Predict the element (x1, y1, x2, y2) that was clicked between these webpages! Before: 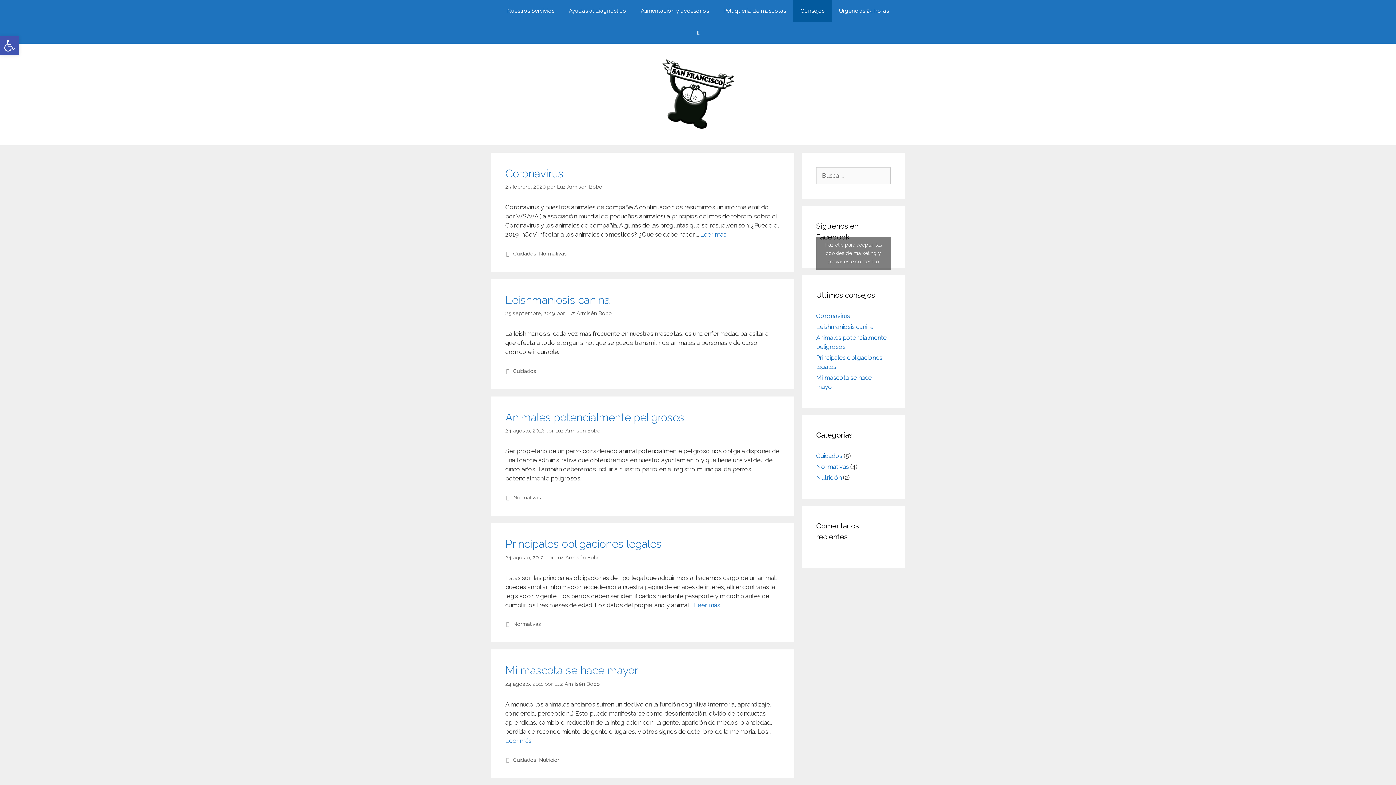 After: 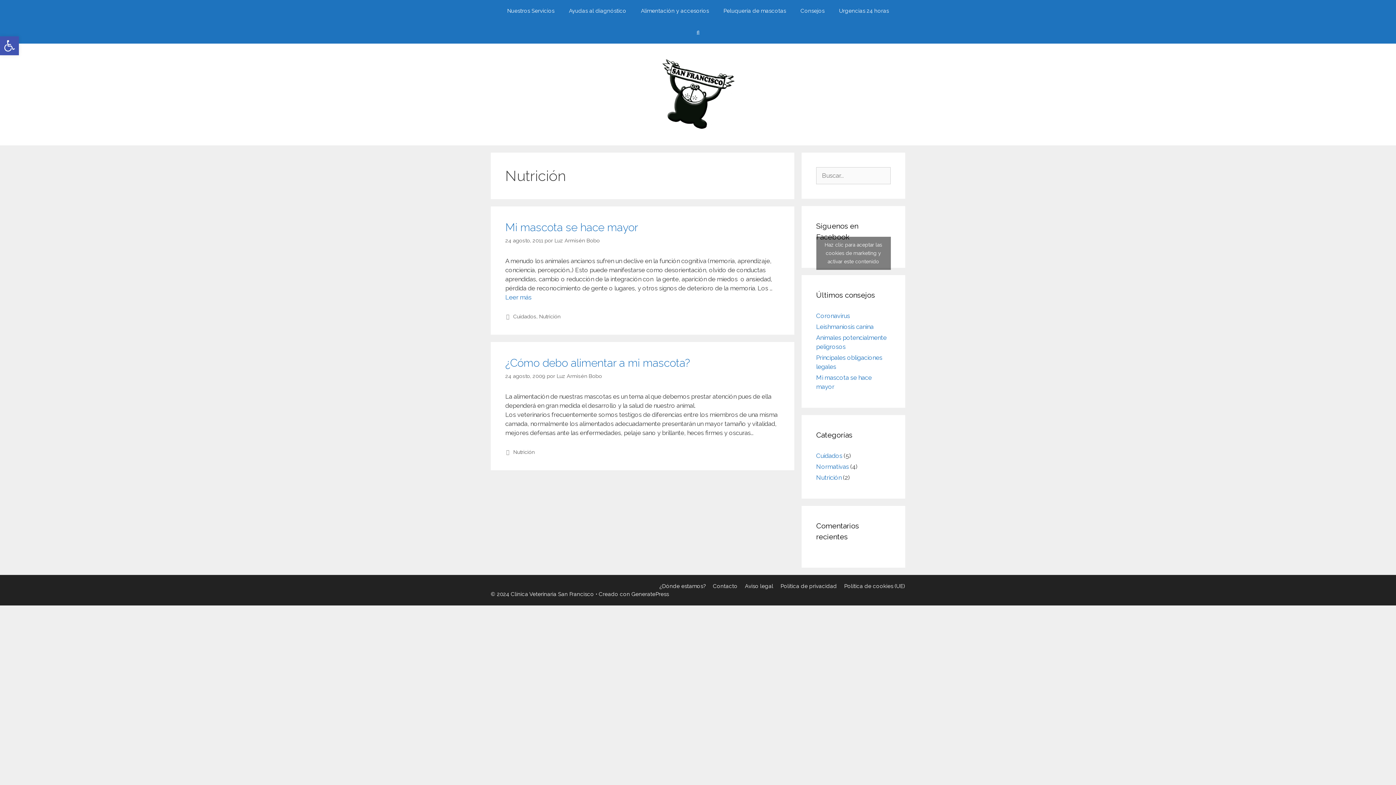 Action: label: Nutrición bbox: (816, 474, 841, 481)